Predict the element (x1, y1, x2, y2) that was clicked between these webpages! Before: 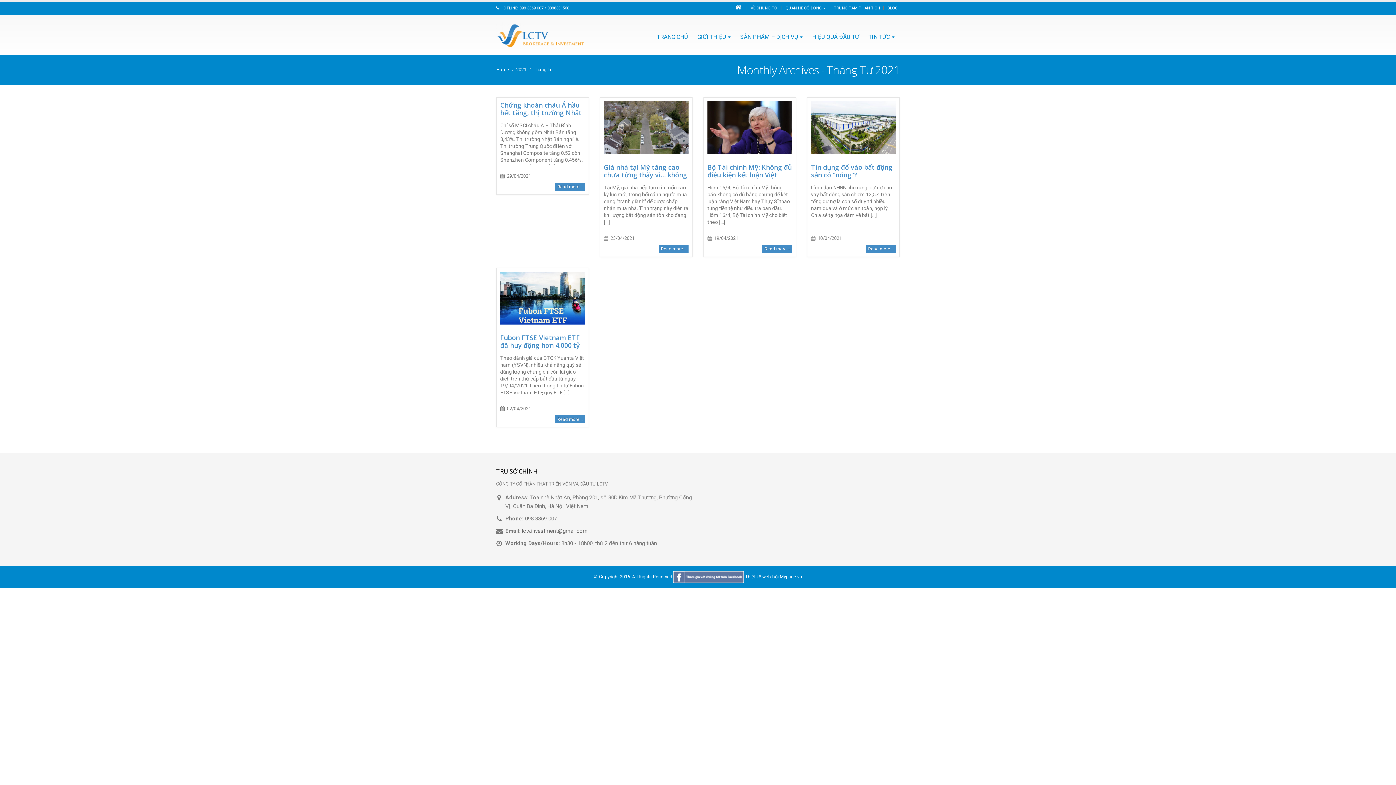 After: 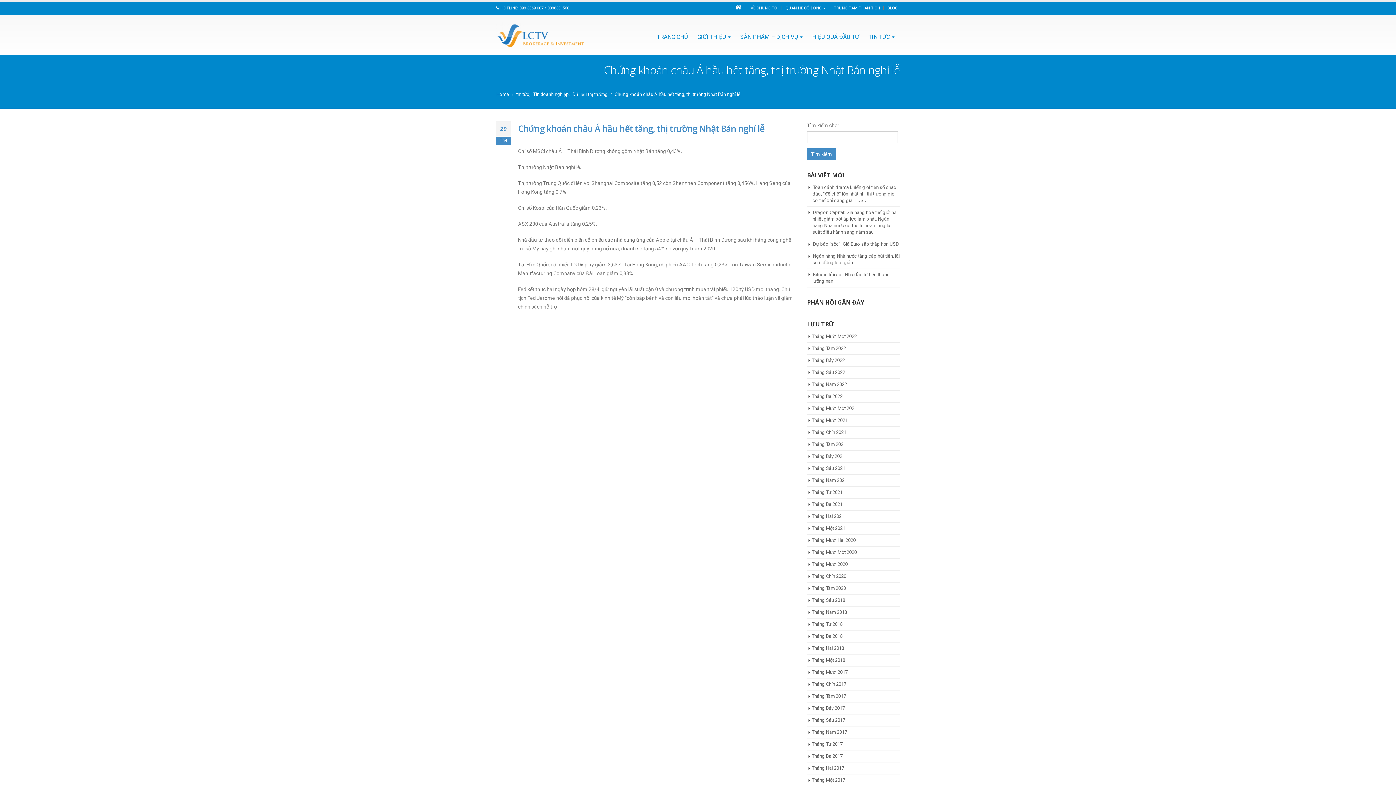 Action: label: Read more... bbox: (555, 182, 585, 190)